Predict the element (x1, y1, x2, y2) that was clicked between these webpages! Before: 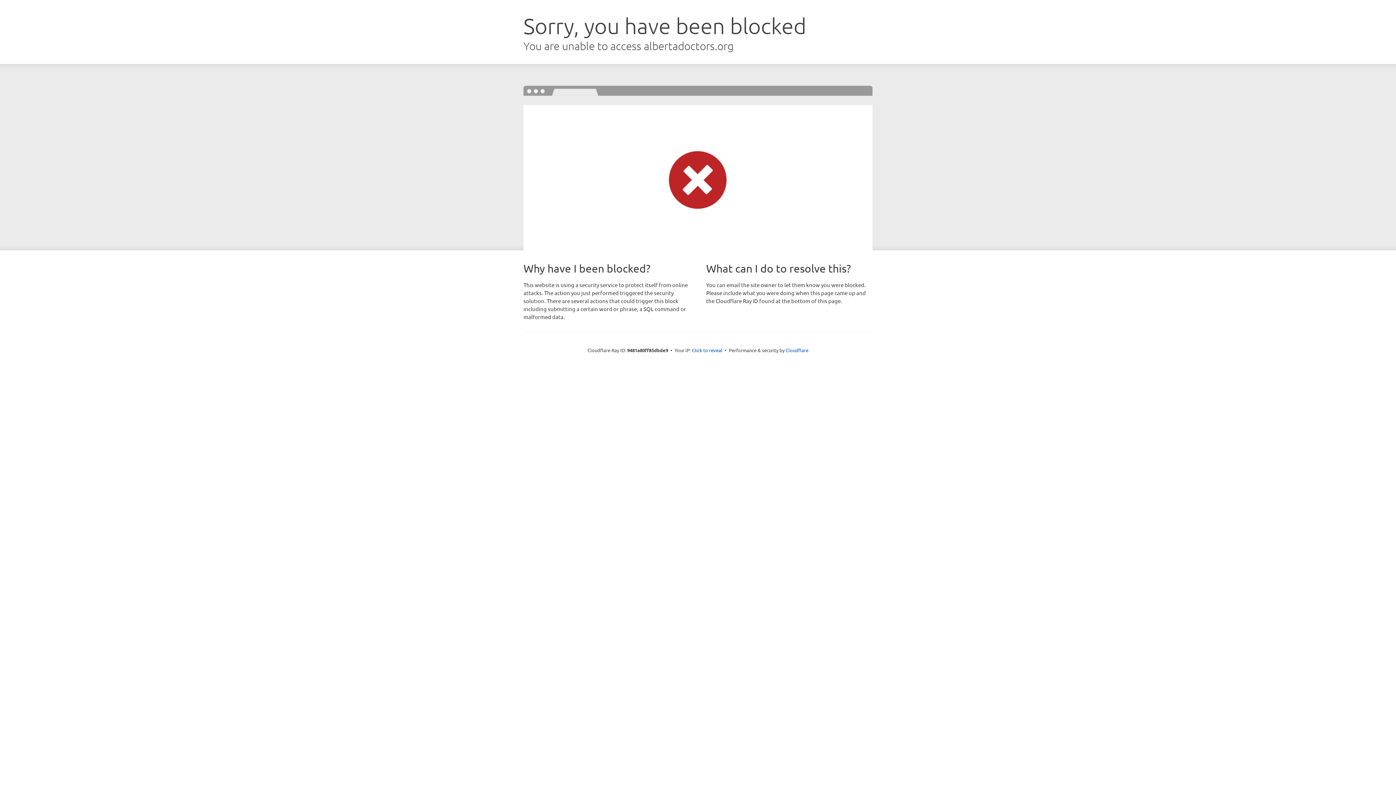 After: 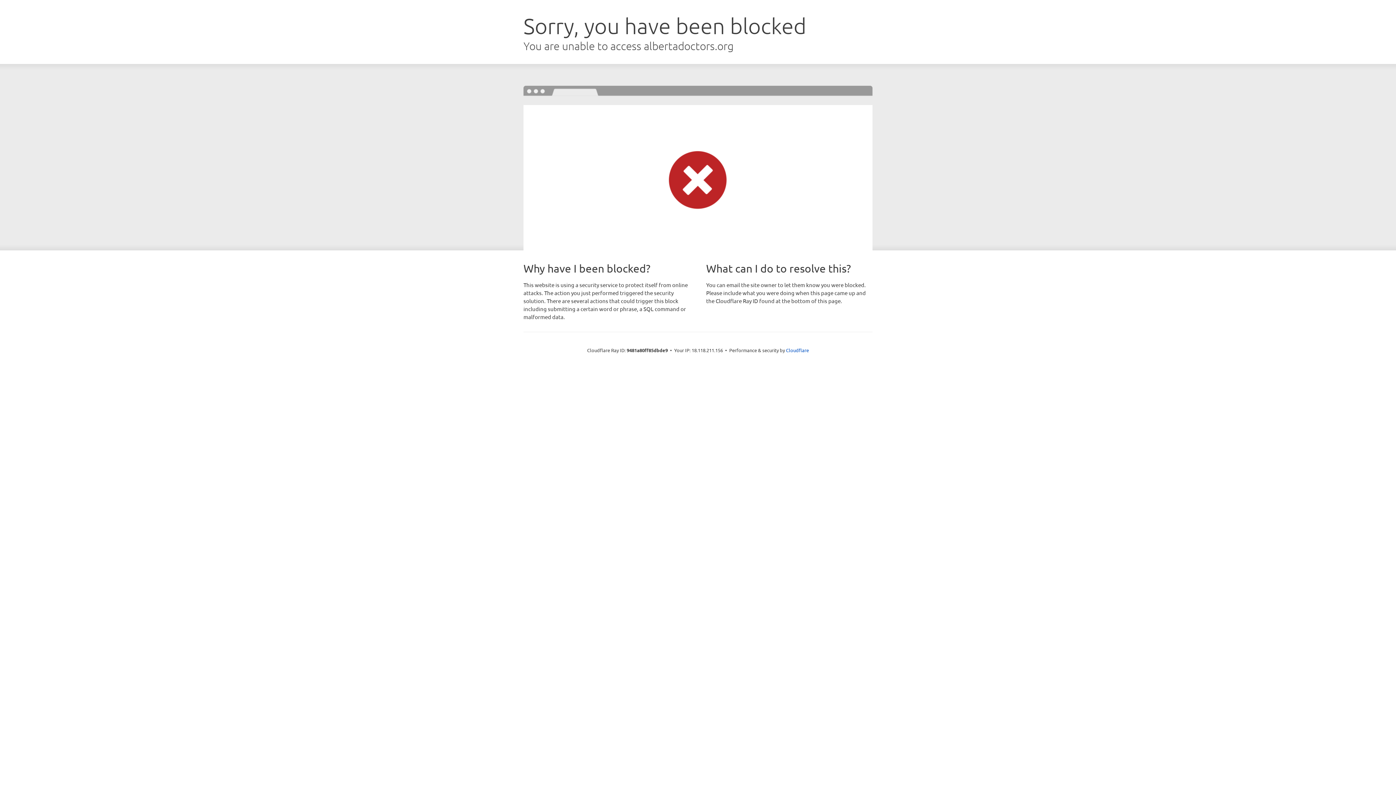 Action: bbox: (692, 346, 722, 353) label: Click to reveal